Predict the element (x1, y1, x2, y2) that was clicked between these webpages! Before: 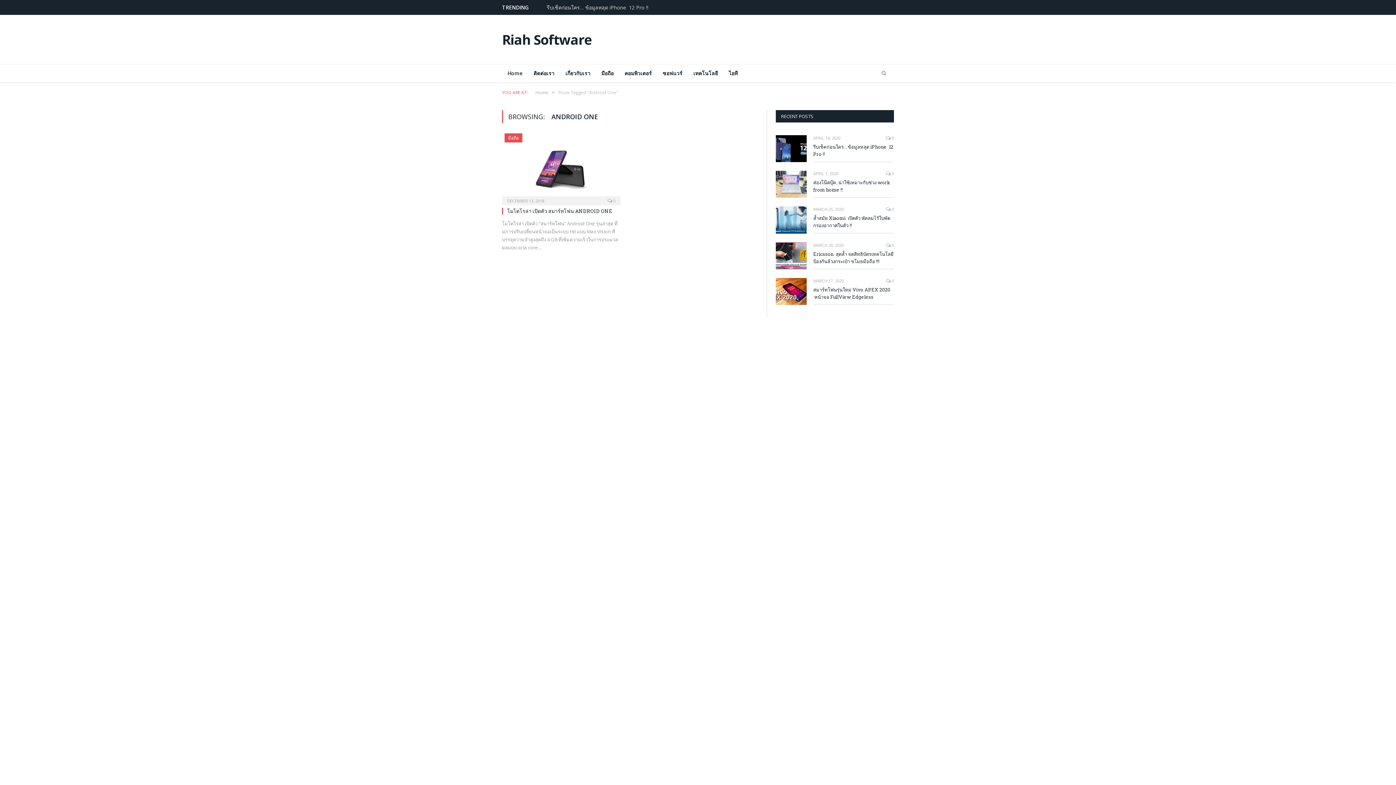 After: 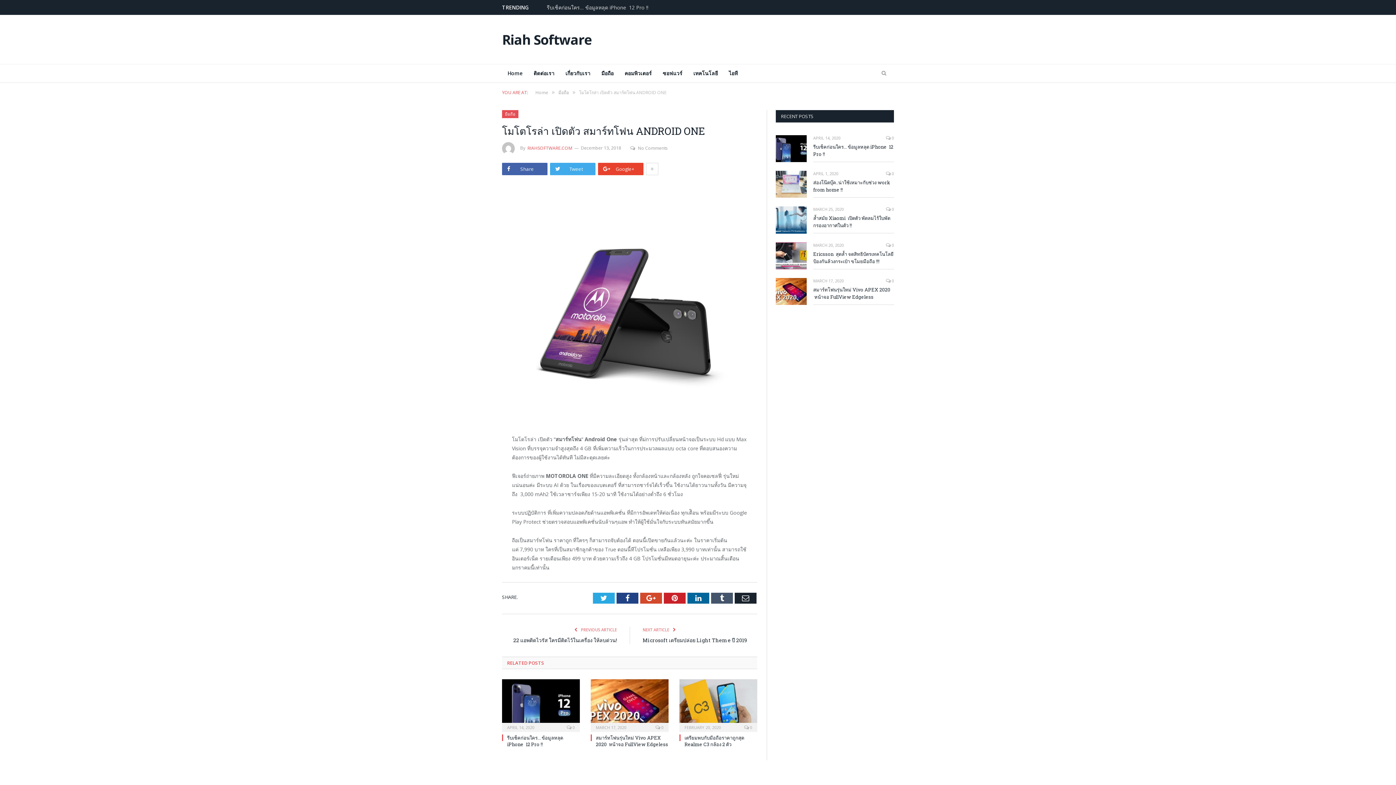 Action: bbox: (502, 133, 620, 200)